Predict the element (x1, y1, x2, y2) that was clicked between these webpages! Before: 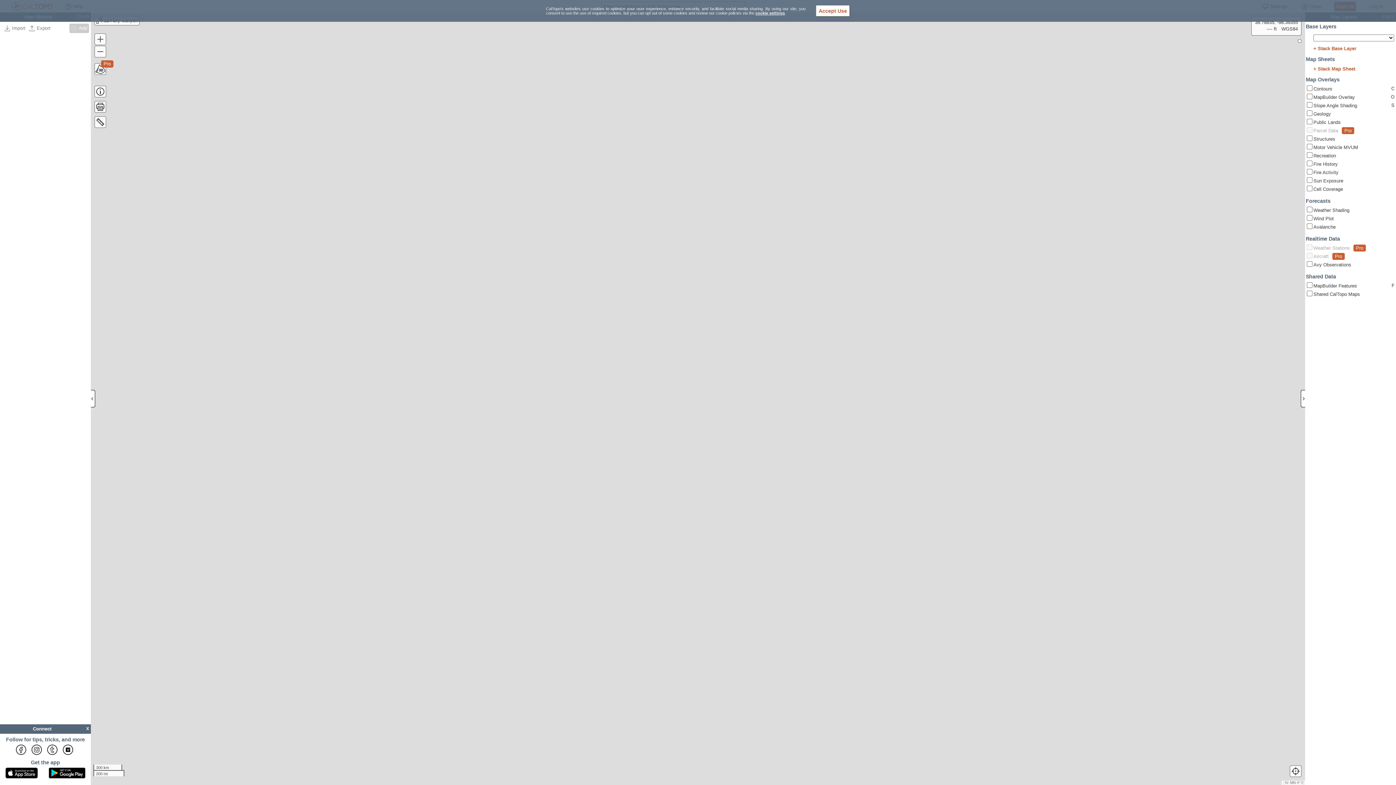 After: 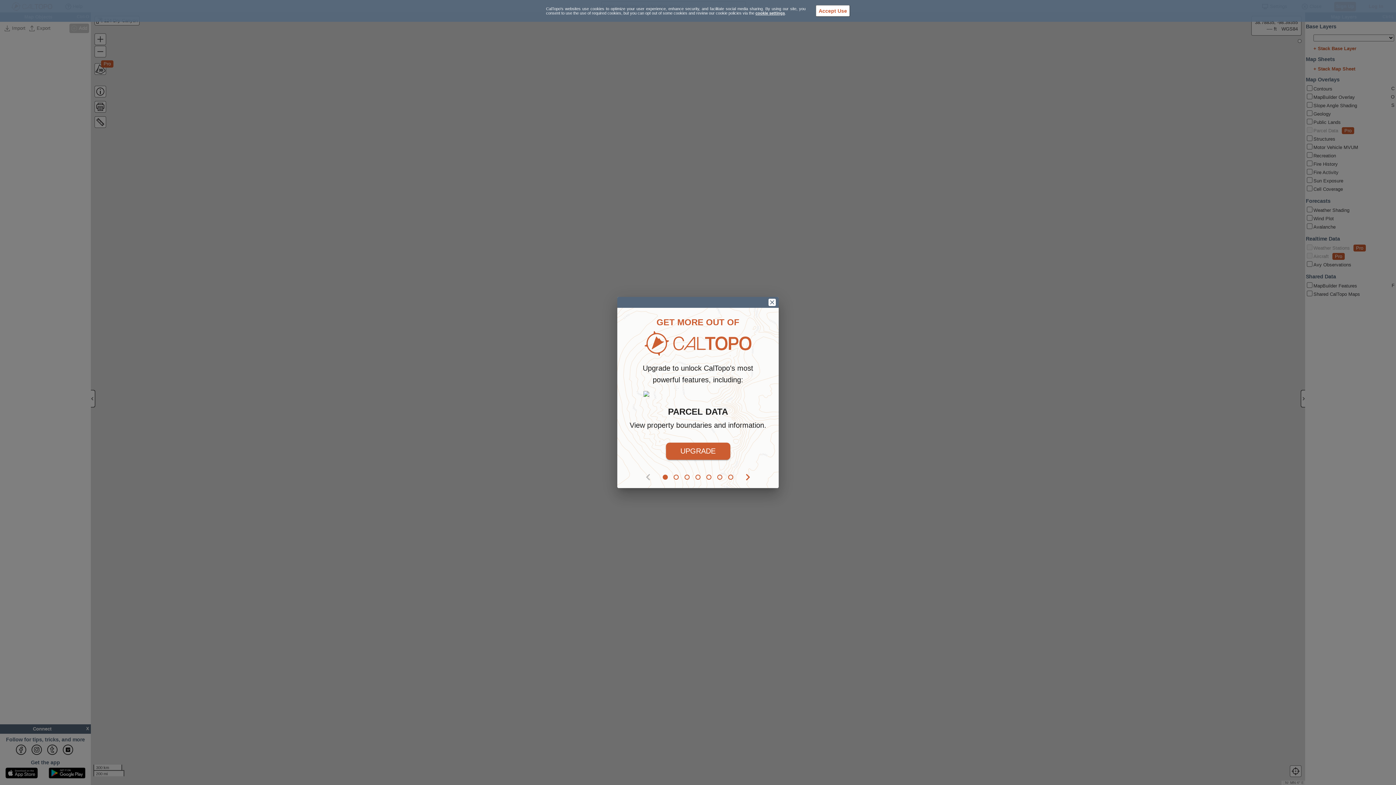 Action: bbox: (1342, 127, 1354, 134) label: Pro